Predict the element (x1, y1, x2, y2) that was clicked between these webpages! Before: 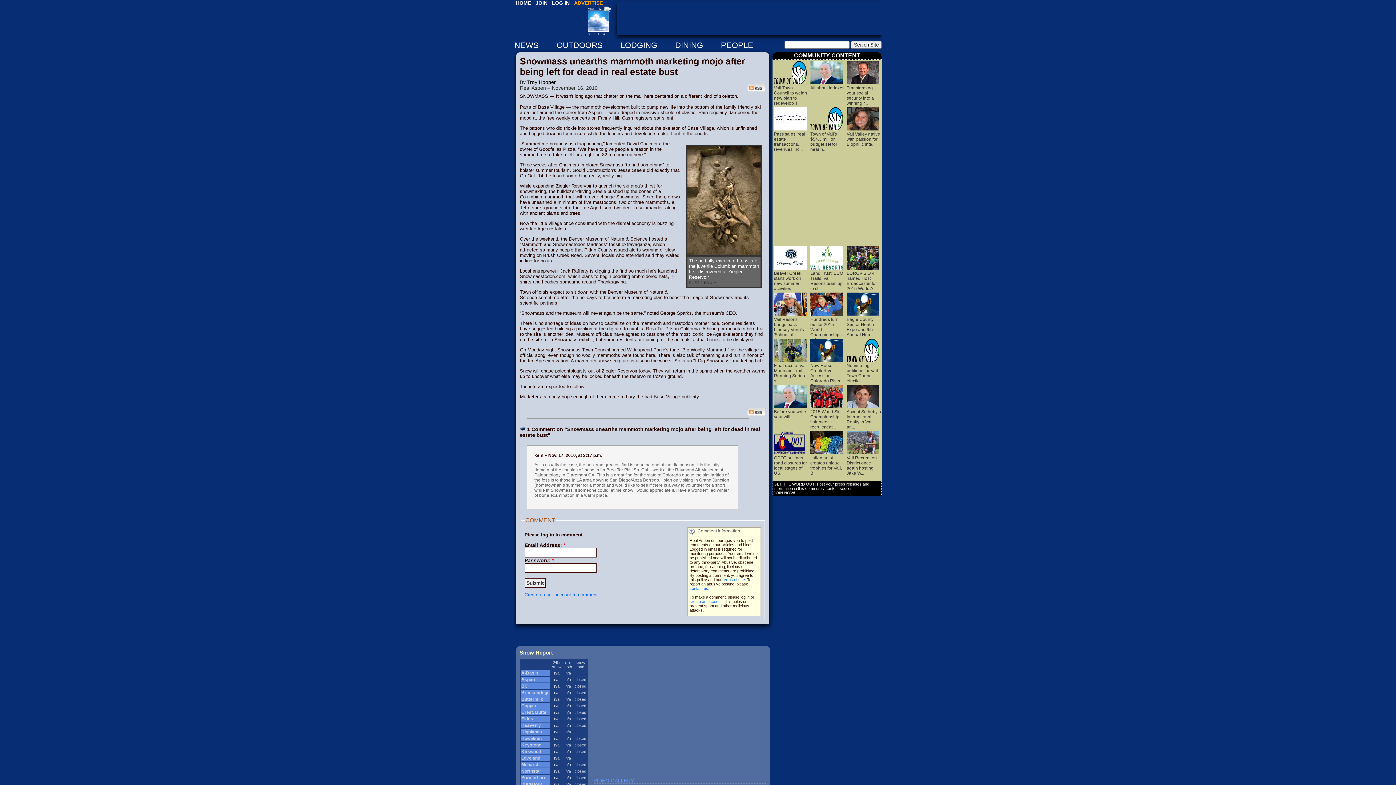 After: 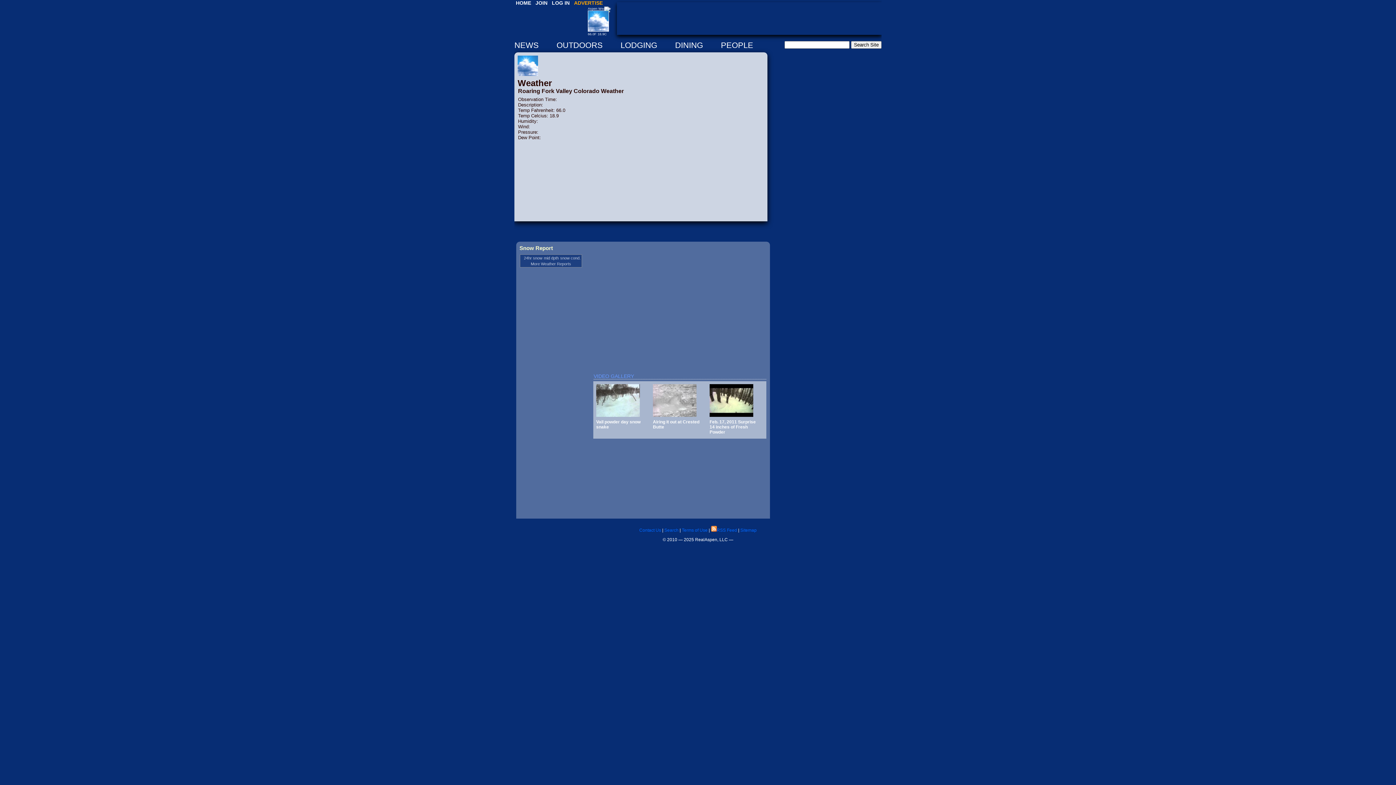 Action: label: Aspen Weather

66.0F 18.9C bbox: (588, 6, 613, 36)